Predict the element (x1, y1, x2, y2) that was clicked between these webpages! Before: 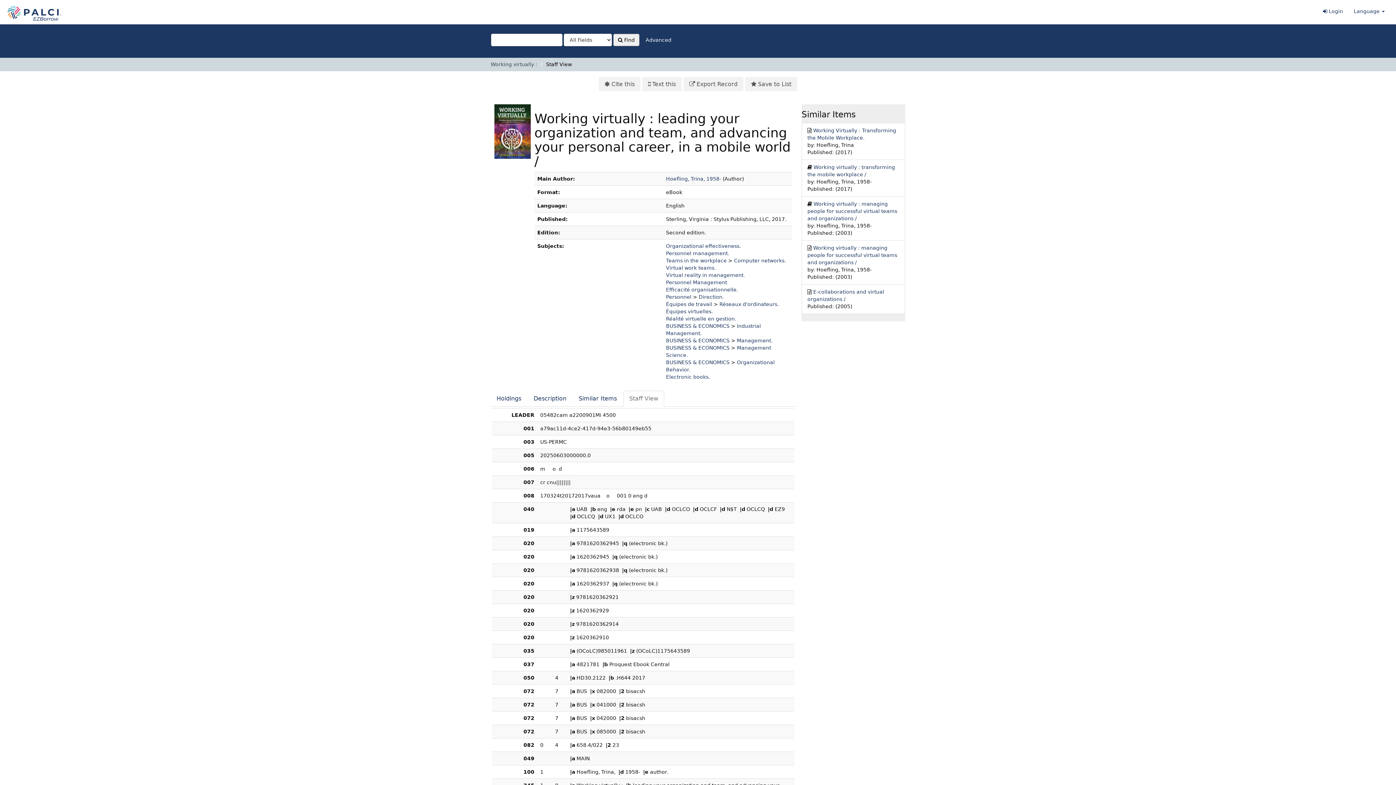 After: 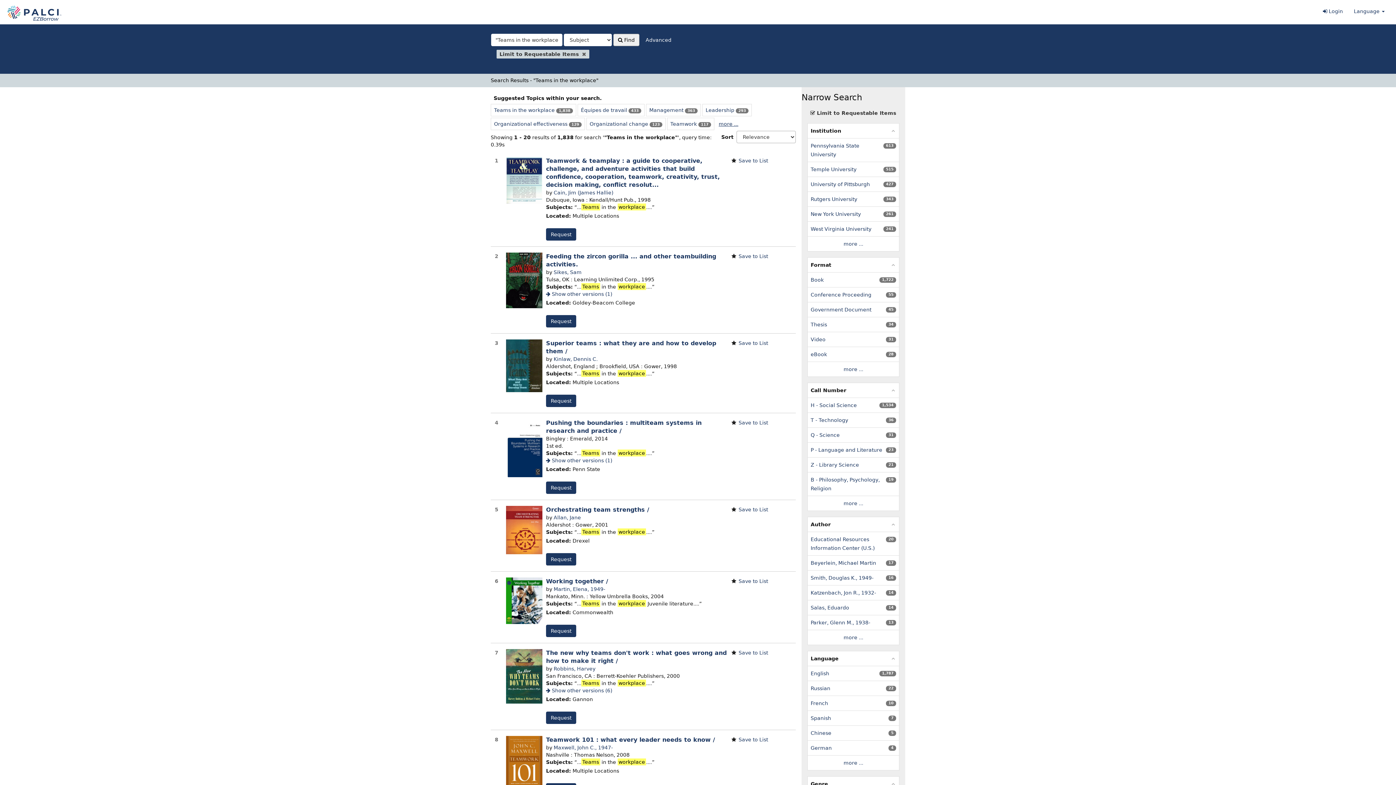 Action: label: Teams in the workplace bbox: (666, 257, 726, 263)